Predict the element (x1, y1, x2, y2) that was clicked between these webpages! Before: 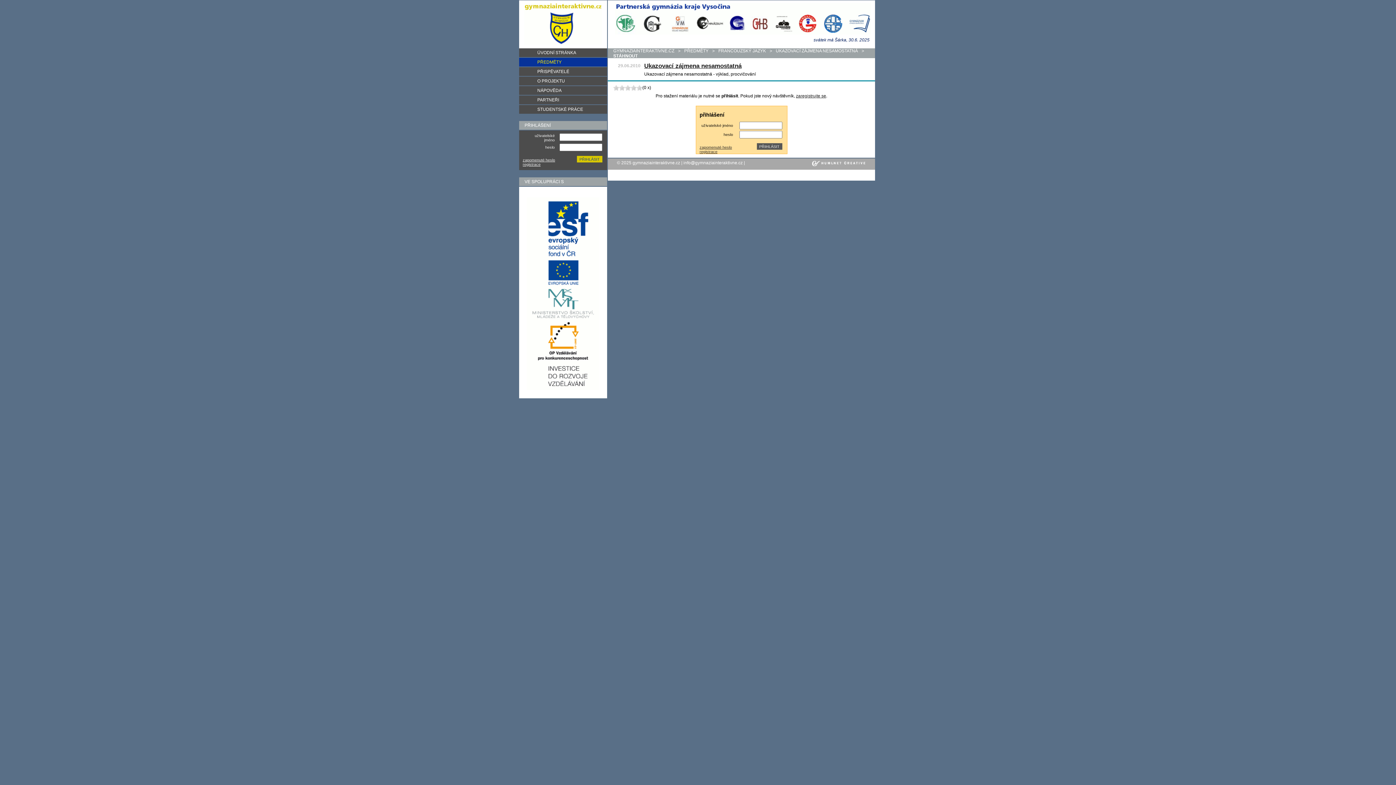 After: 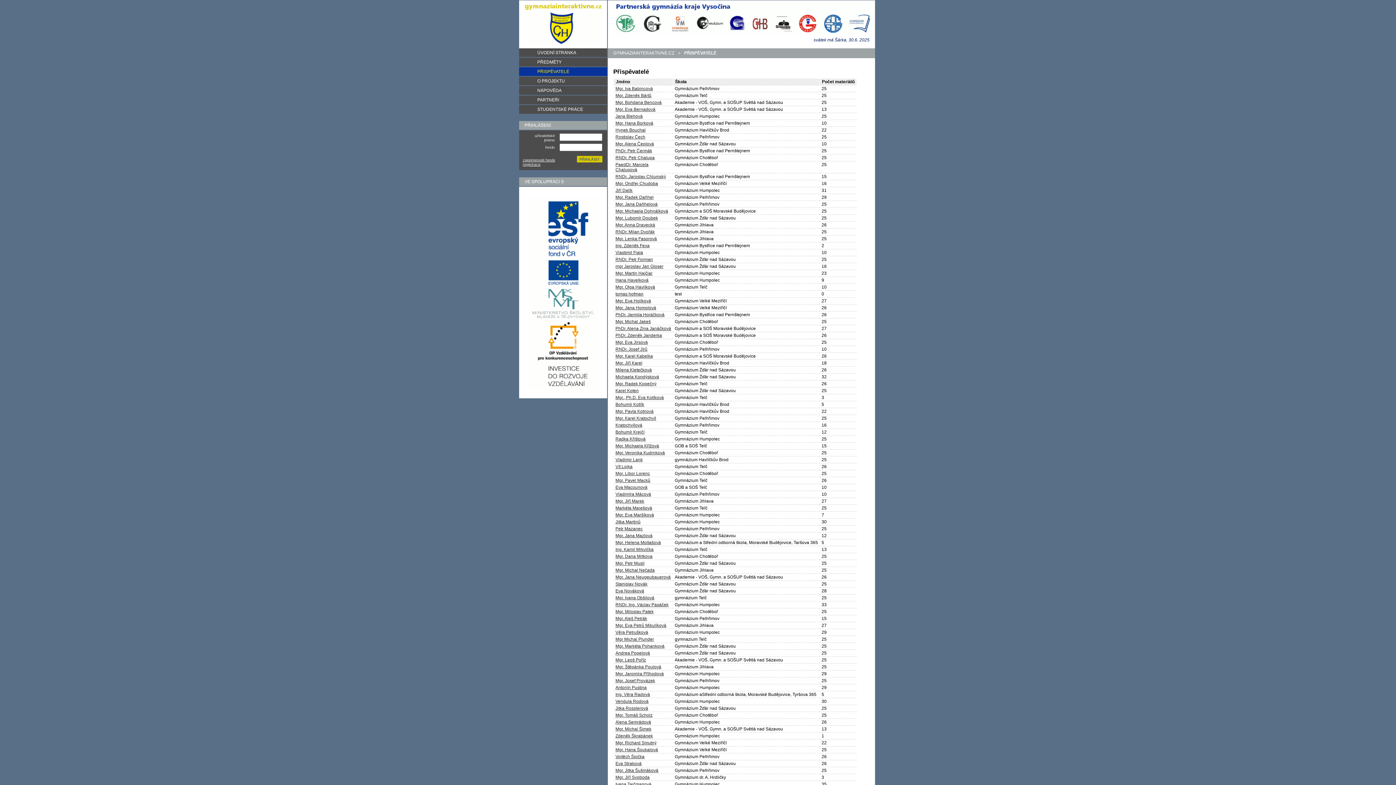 Action: bbox: (519, 67, 607, 76) label: PŘISPĚVATELÉ